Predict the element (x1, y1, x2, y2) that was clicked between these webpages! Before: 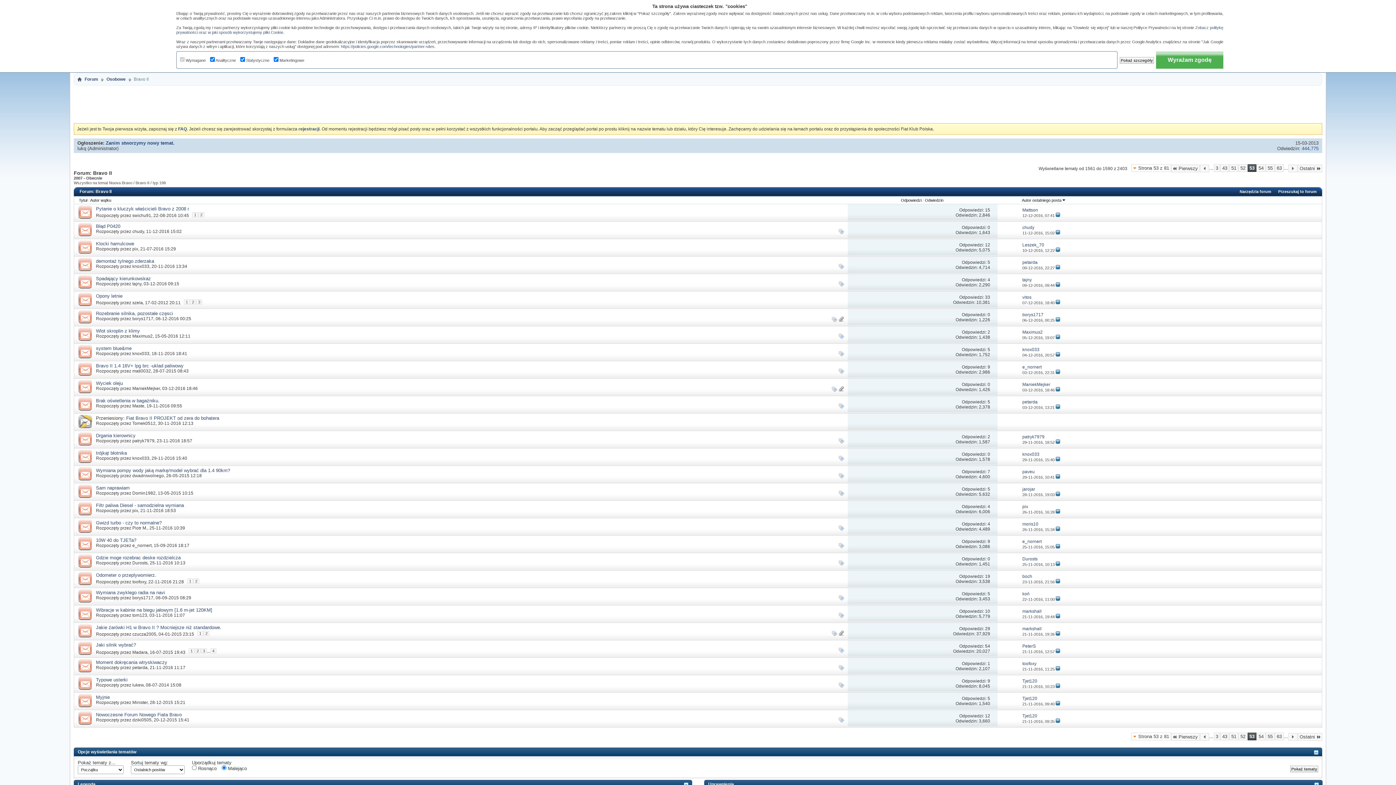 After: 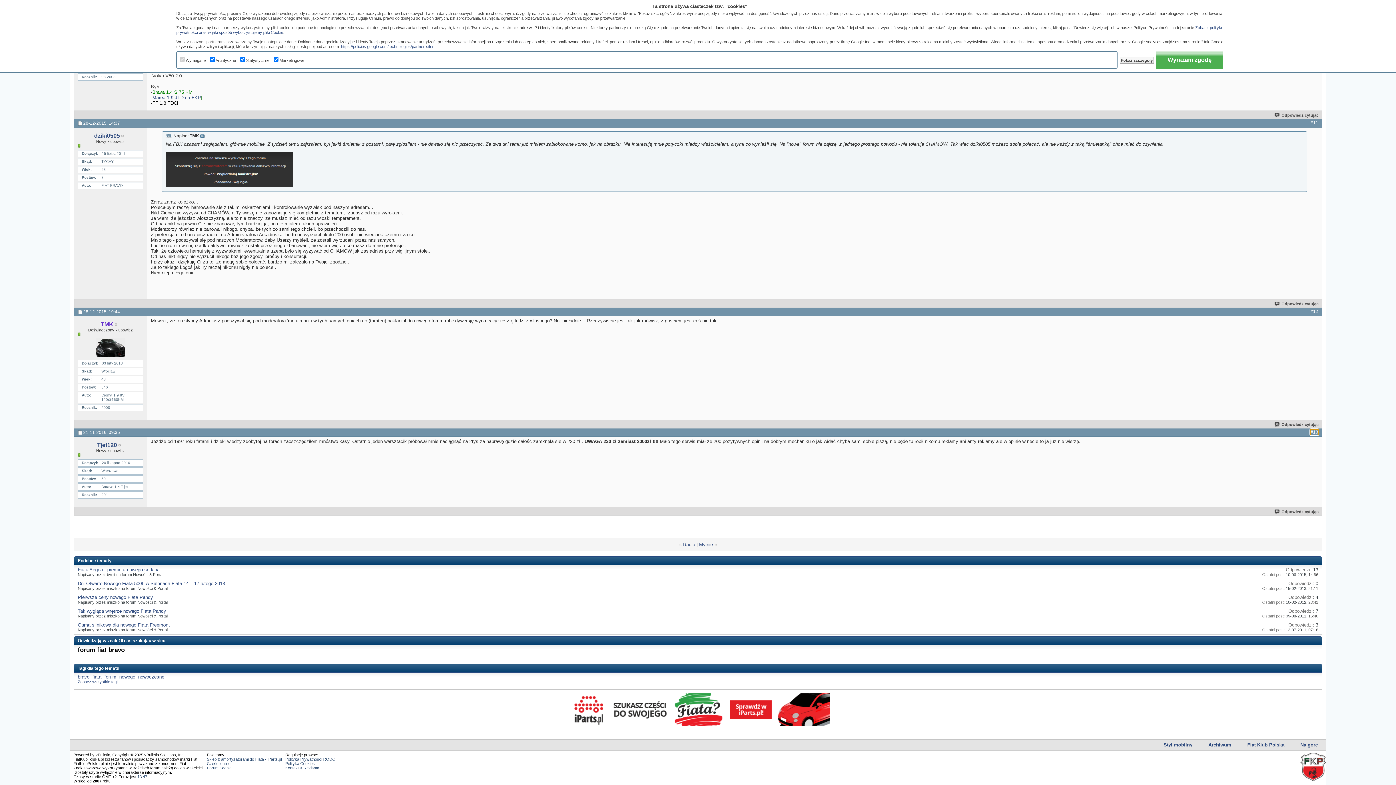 Action: bbox: (1056, 719, 1060, 723)